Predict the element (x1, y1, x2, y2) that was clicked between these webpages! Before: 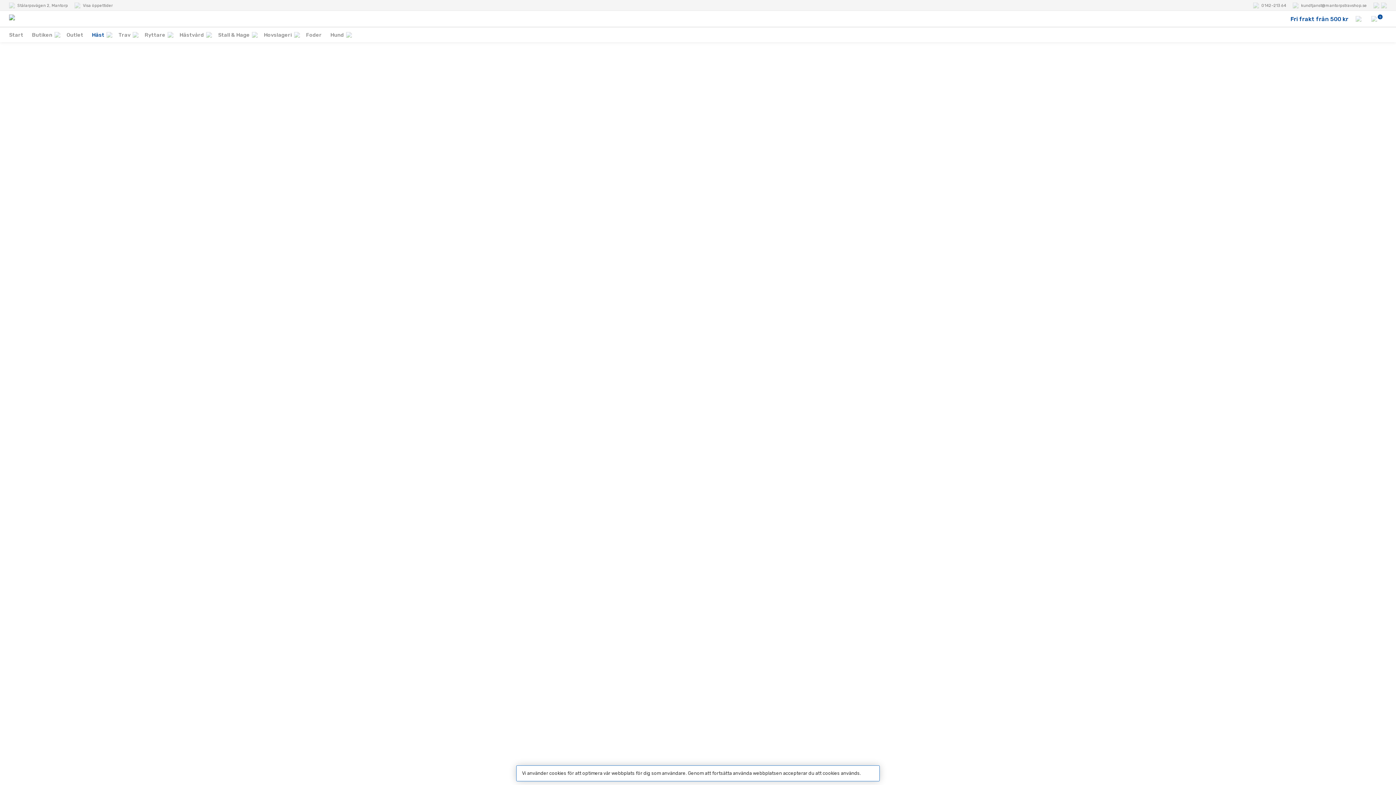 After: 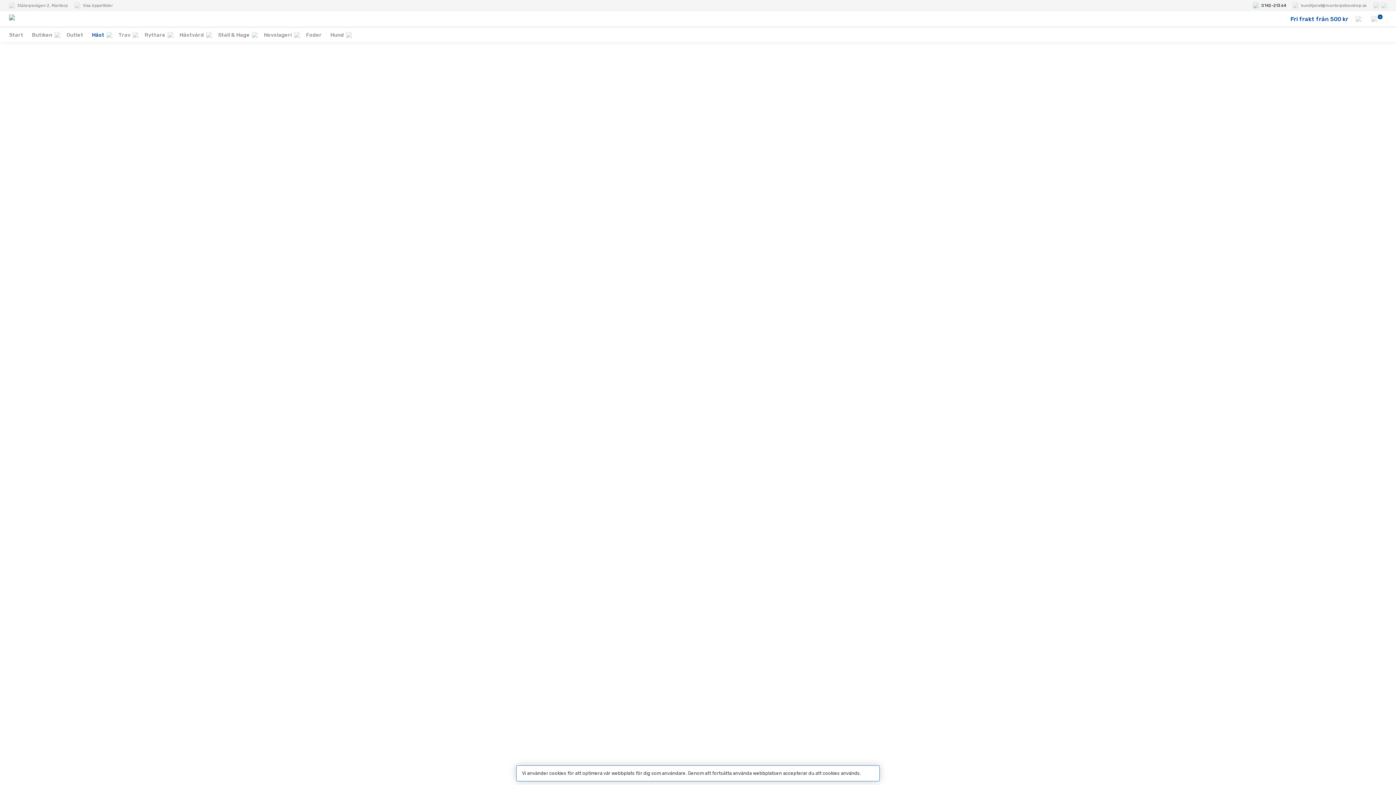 Action: label: 0142–213 64 bbox: (1253, 0, 1286, 10)